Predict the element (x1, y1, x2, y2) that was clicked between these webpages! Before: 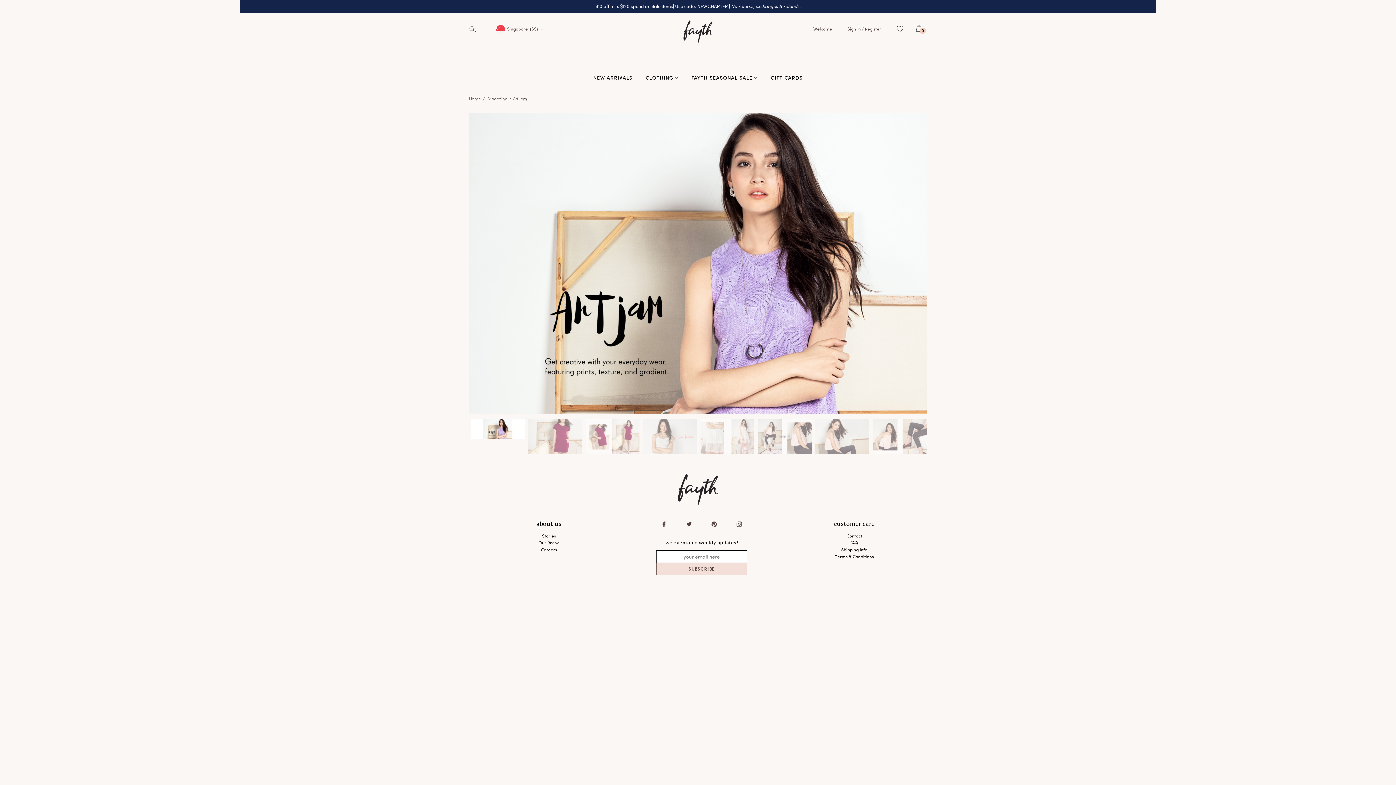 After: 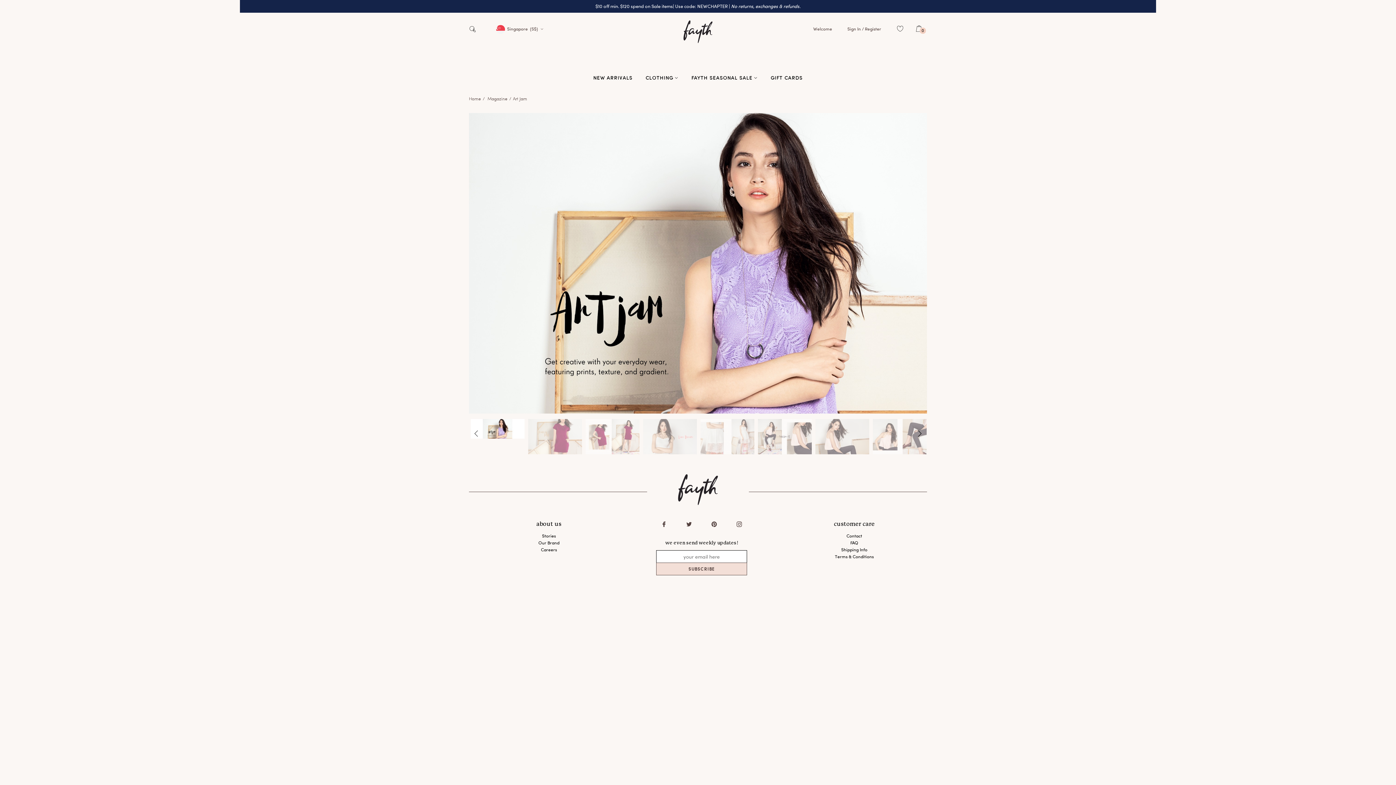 Action: bbox: (470, 425, 524, 431)